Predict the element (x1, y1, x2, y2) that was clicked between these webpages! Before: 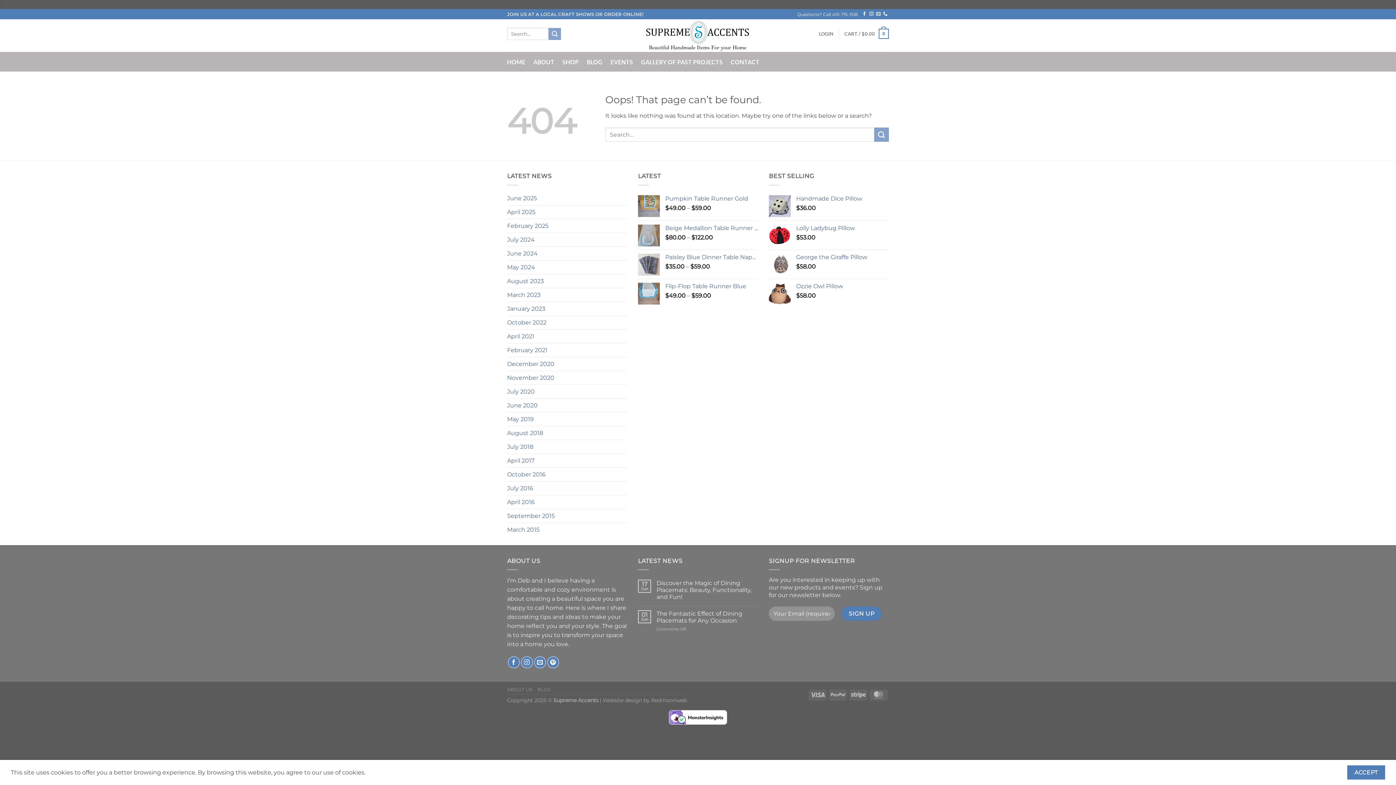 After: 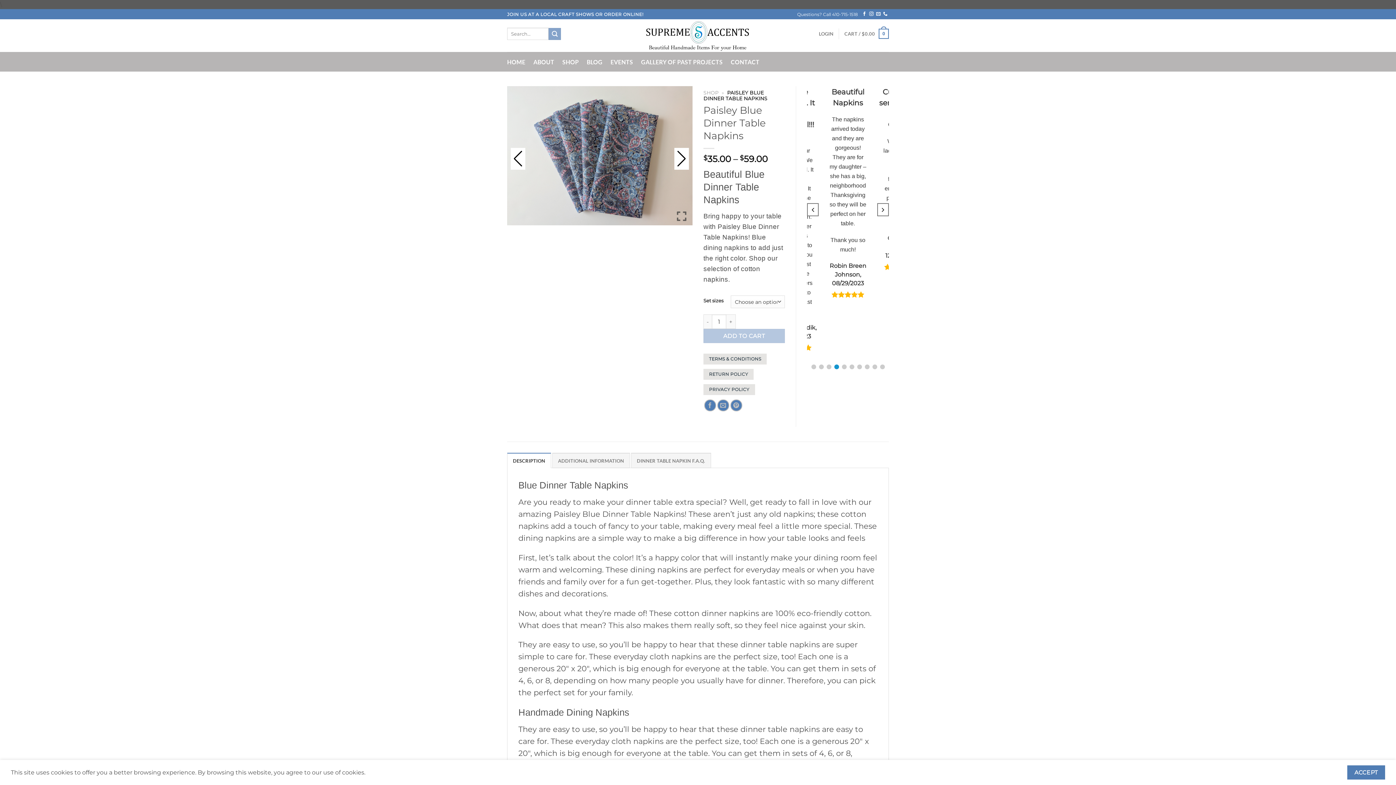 Action: label: Paisley Blue Dinner Table Napkins bbox: (665, 253, 758, 260)